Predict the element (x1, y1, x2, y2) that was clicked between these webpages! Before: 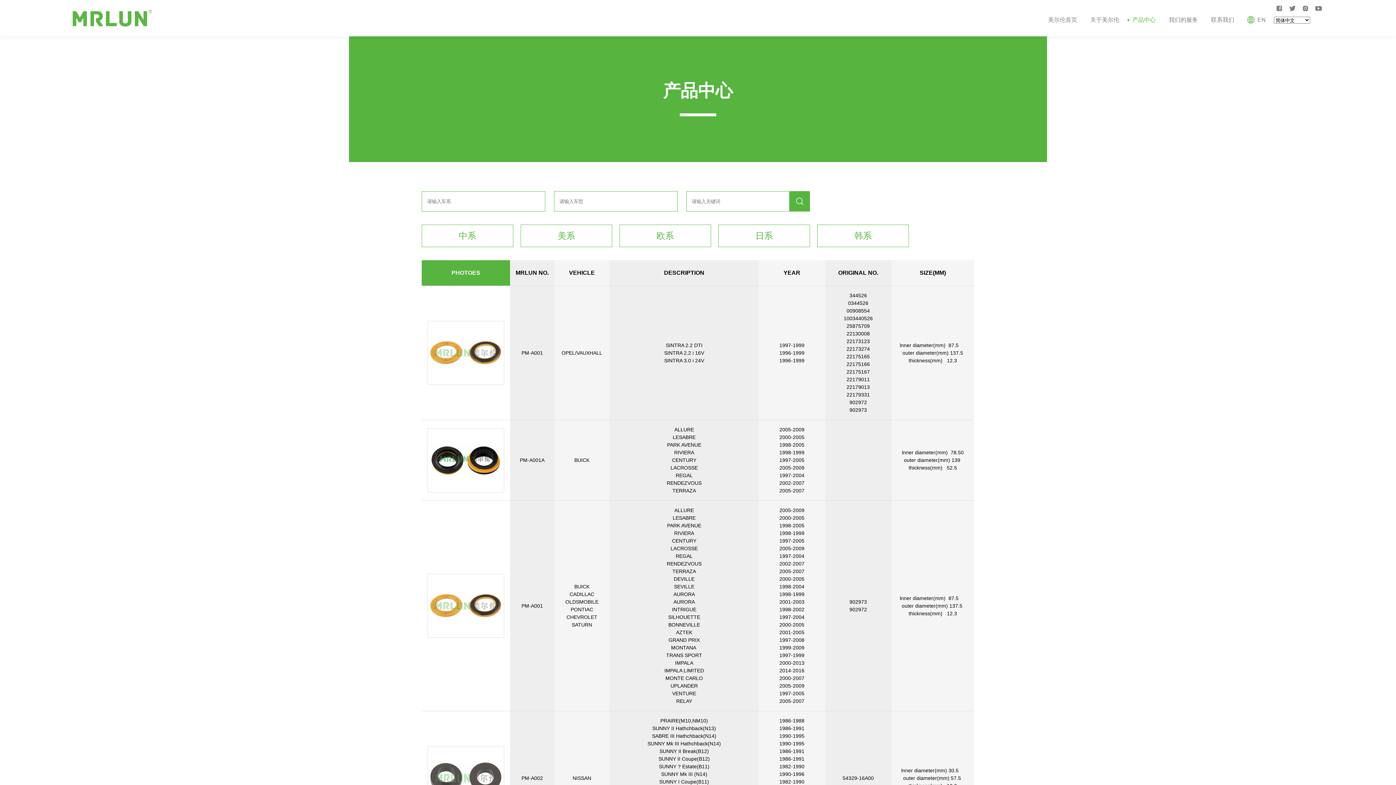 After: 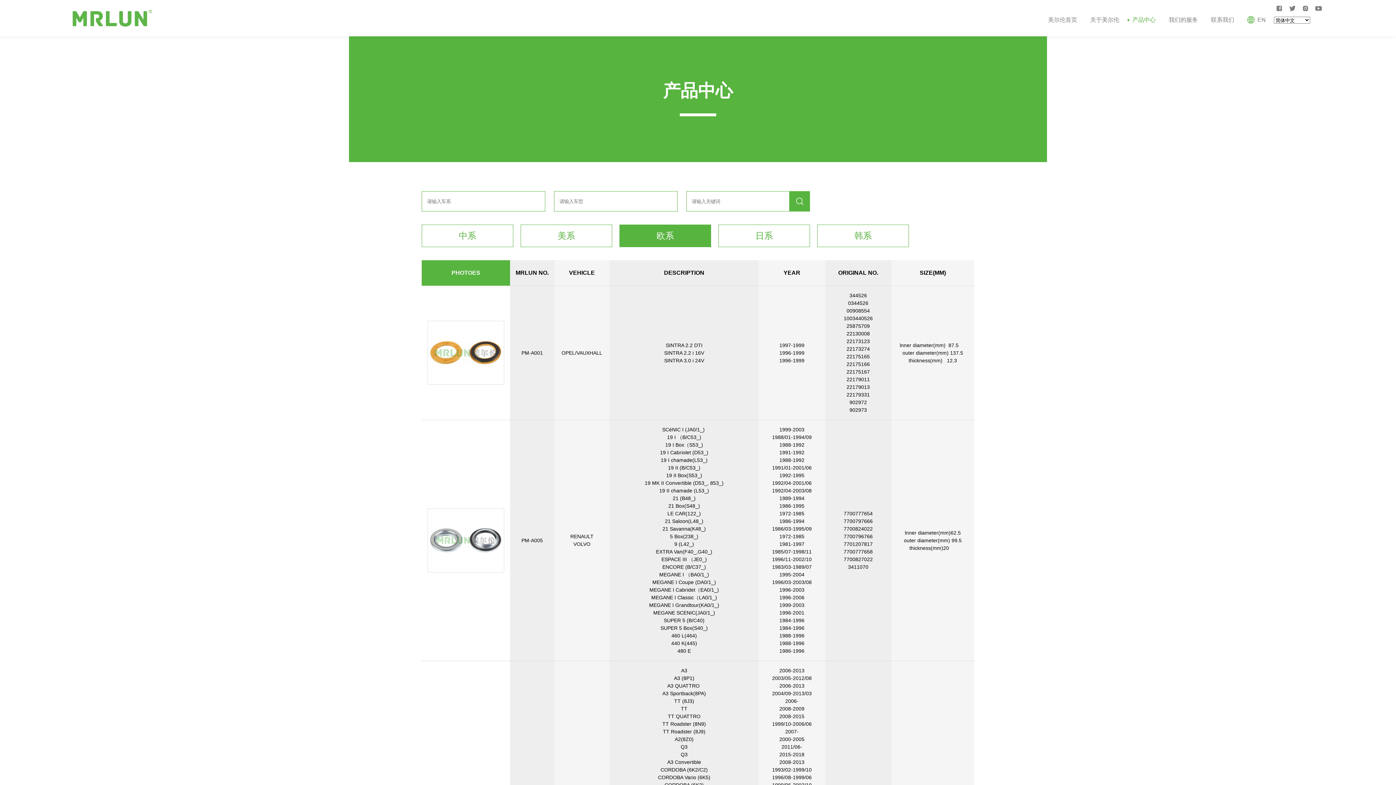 Action: bbox: (620, 225, 710, 246) label: 欧系